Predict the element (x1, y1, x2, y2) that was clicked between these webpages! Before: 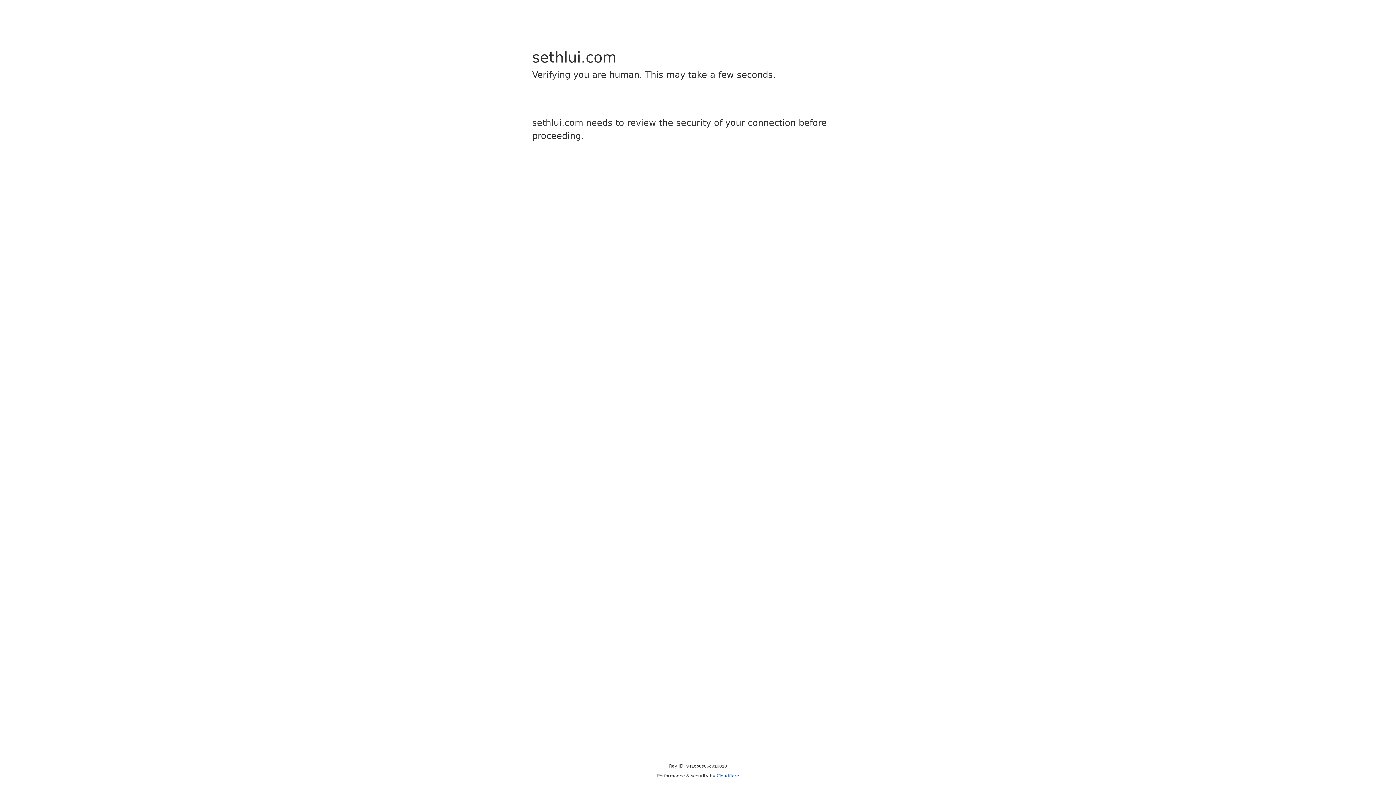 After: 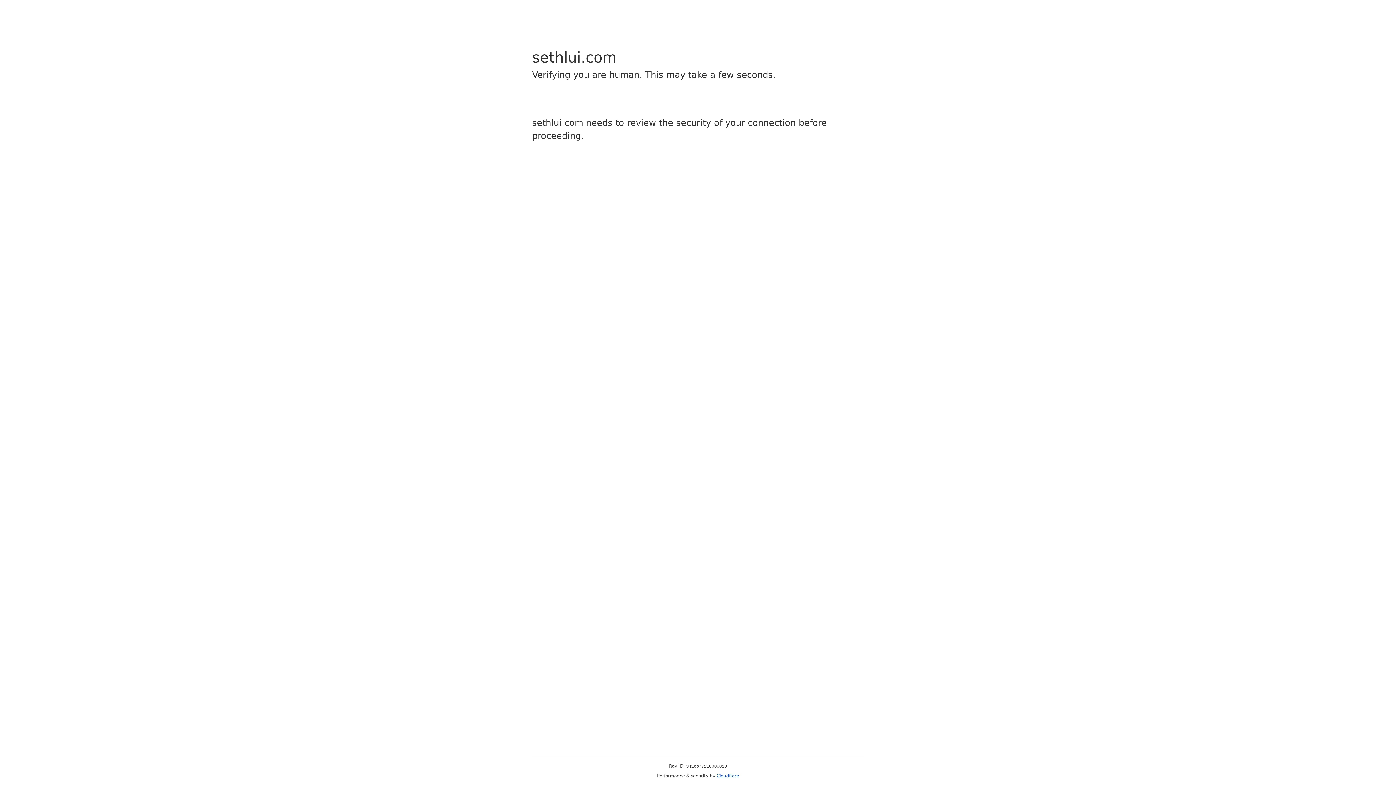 Action: label: Cloudflare bbox: (716, 773, 739, 778)